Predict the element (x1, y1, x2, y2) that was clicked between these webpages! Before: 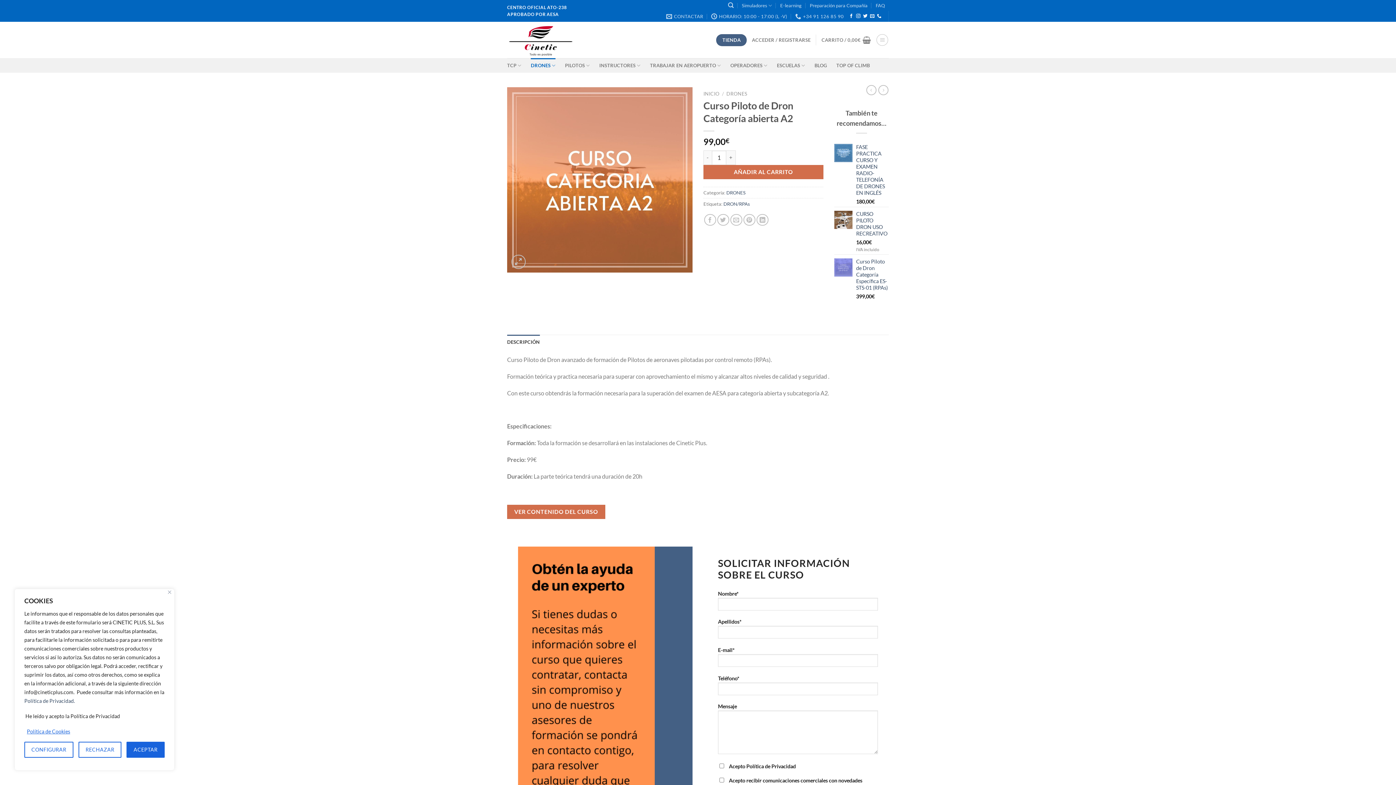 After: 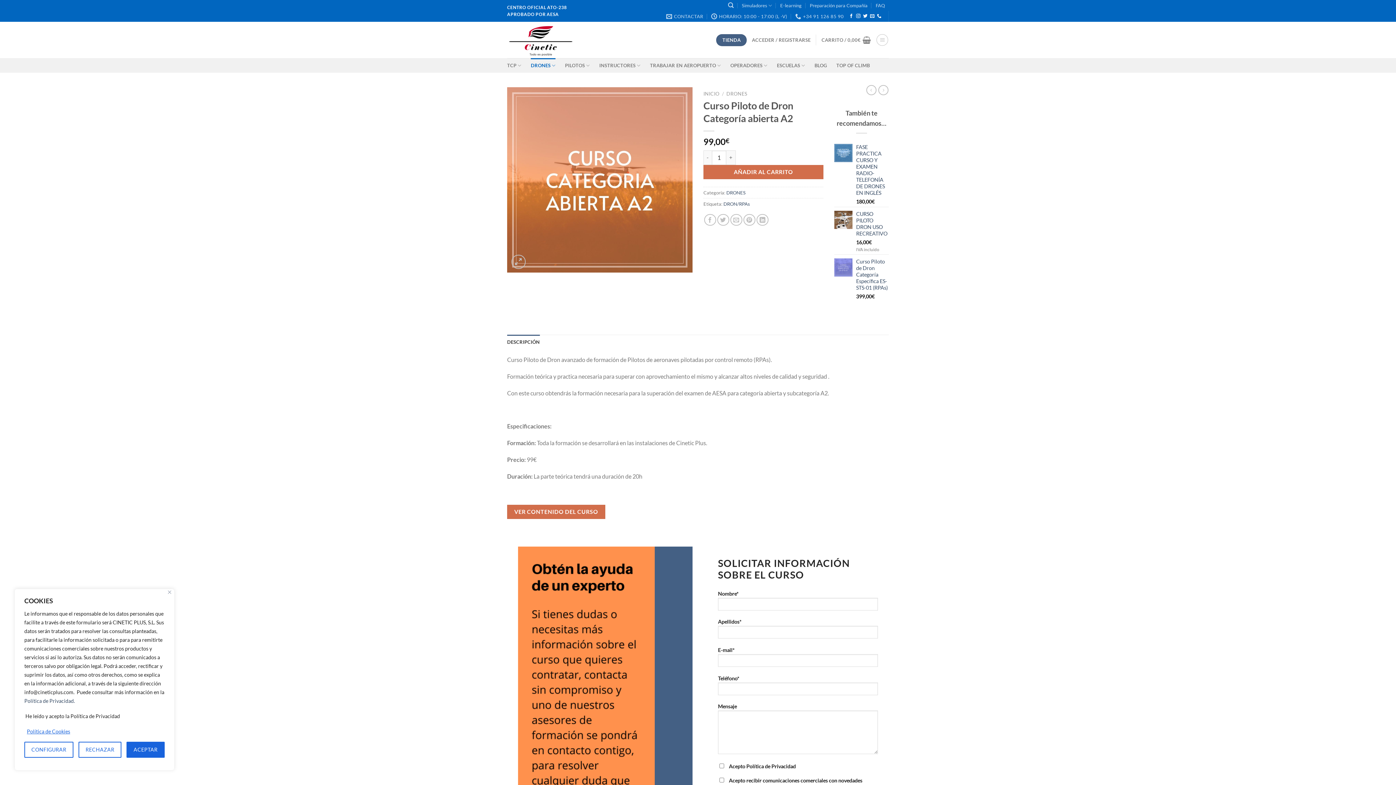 Action: bbox: (507, 335, 539, 349) label: DESCRIPCIÓN